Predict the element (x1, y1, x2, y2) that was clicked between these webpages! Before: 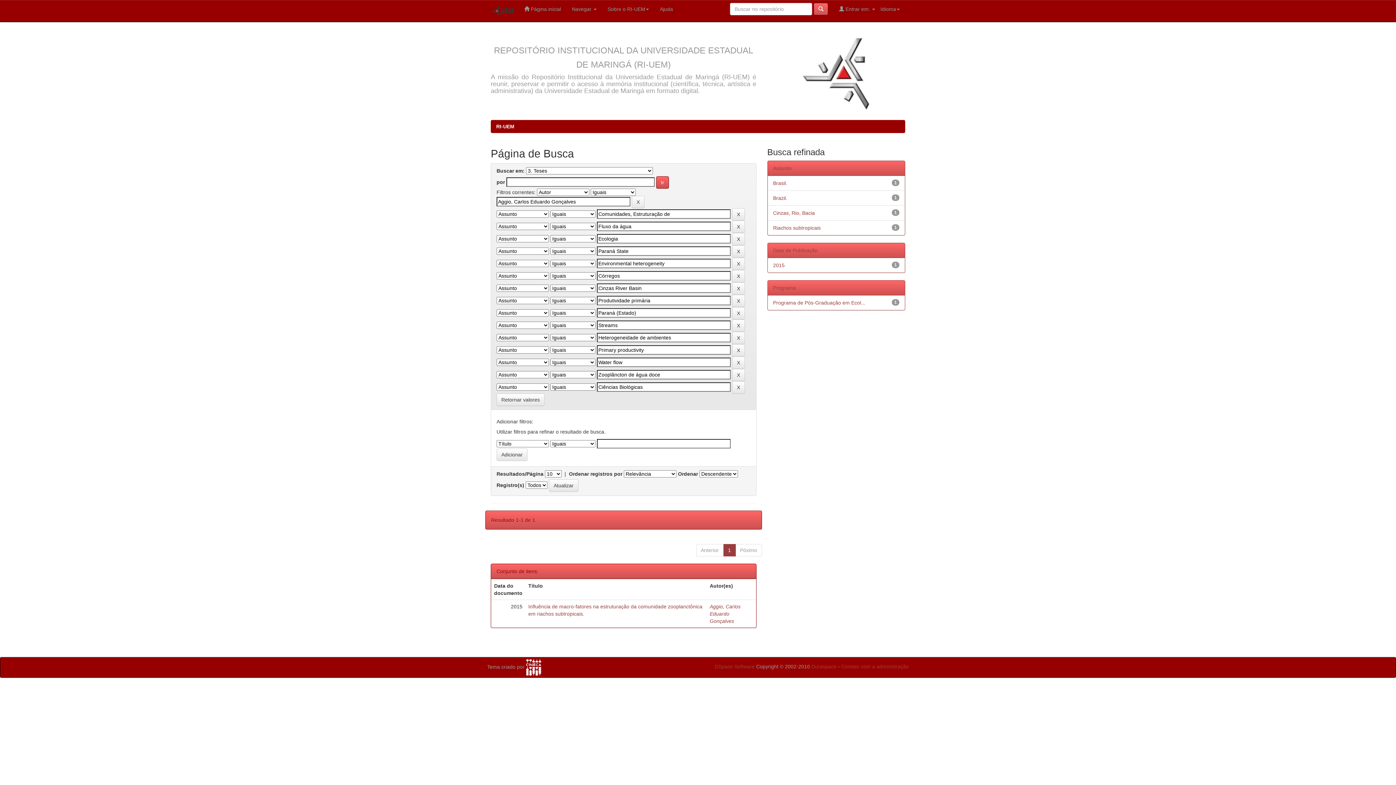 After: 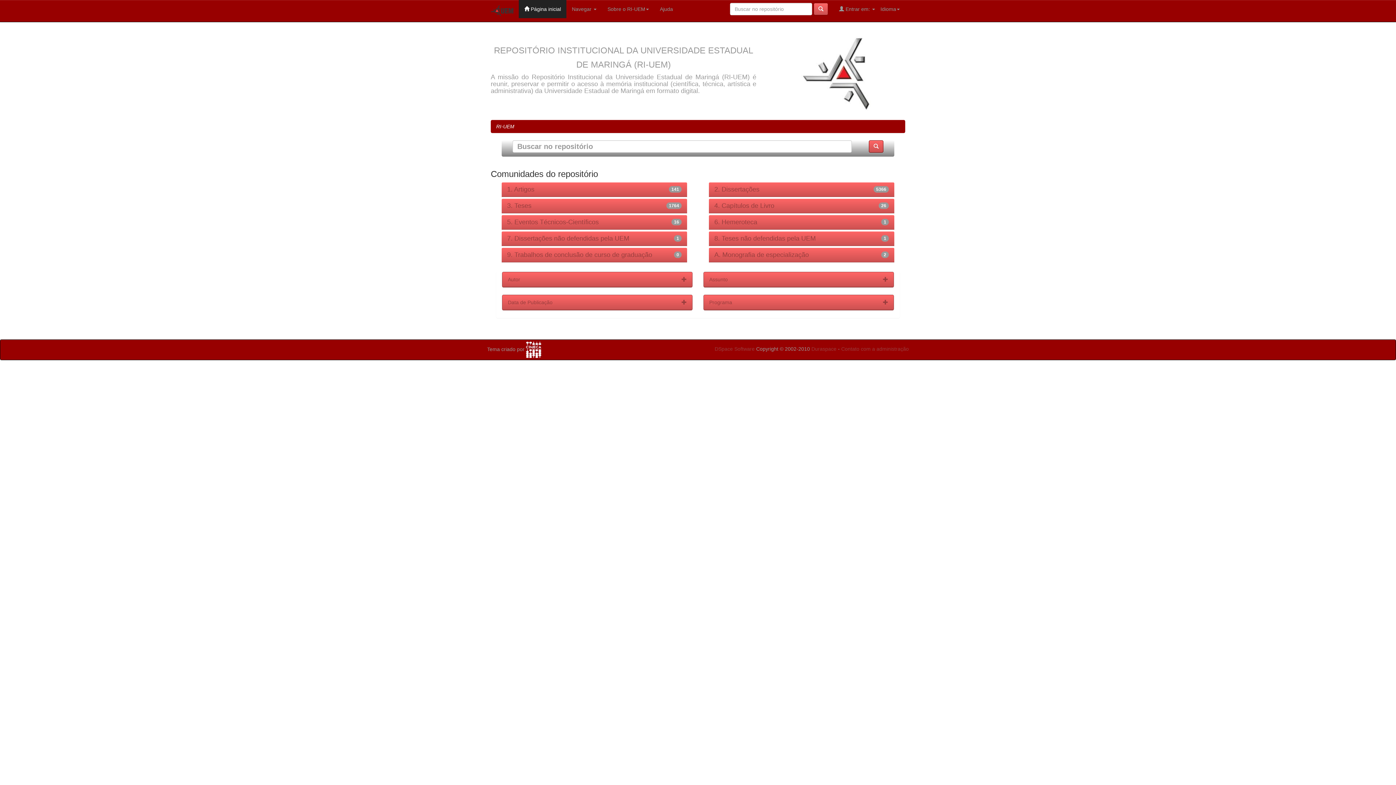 Action: label:  Página inicial bbox: (518, 0, 566, 18)